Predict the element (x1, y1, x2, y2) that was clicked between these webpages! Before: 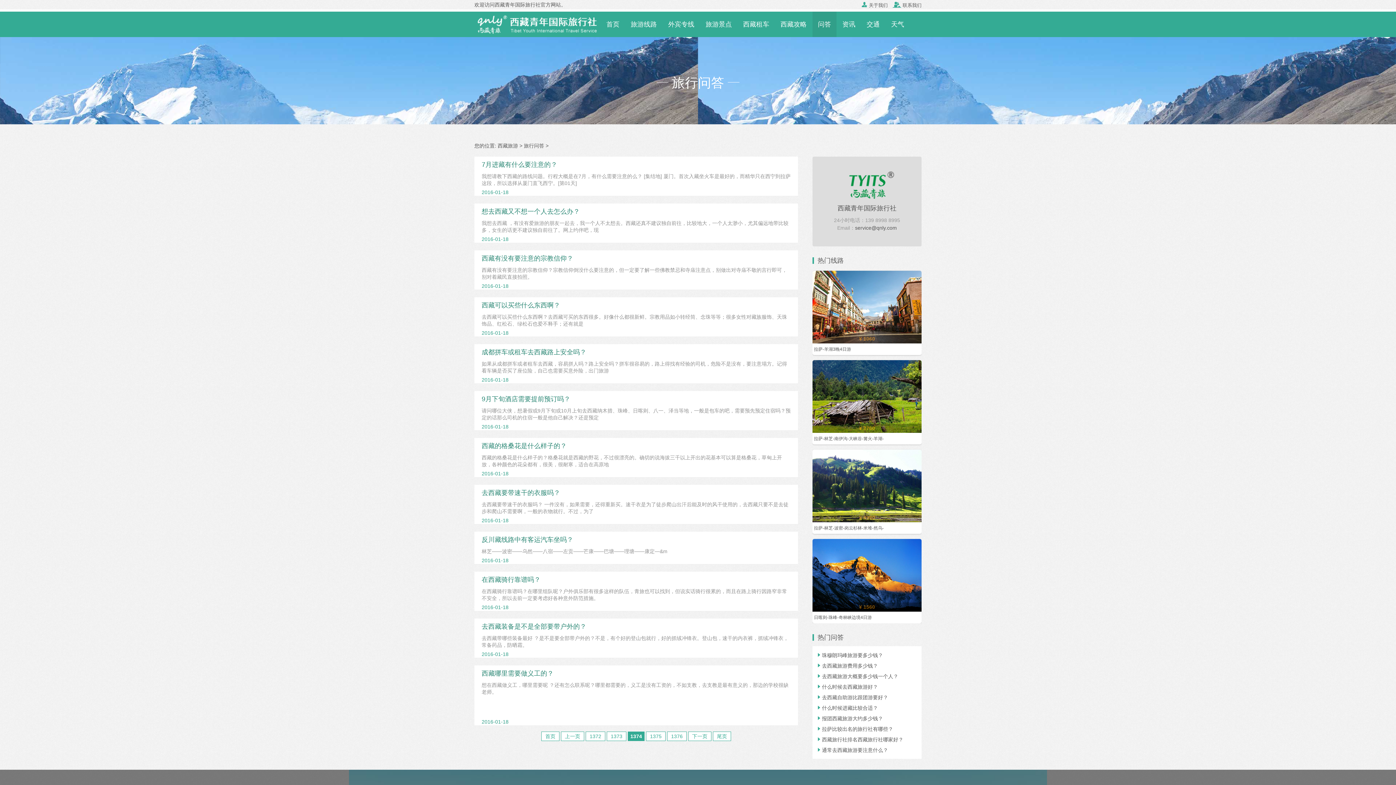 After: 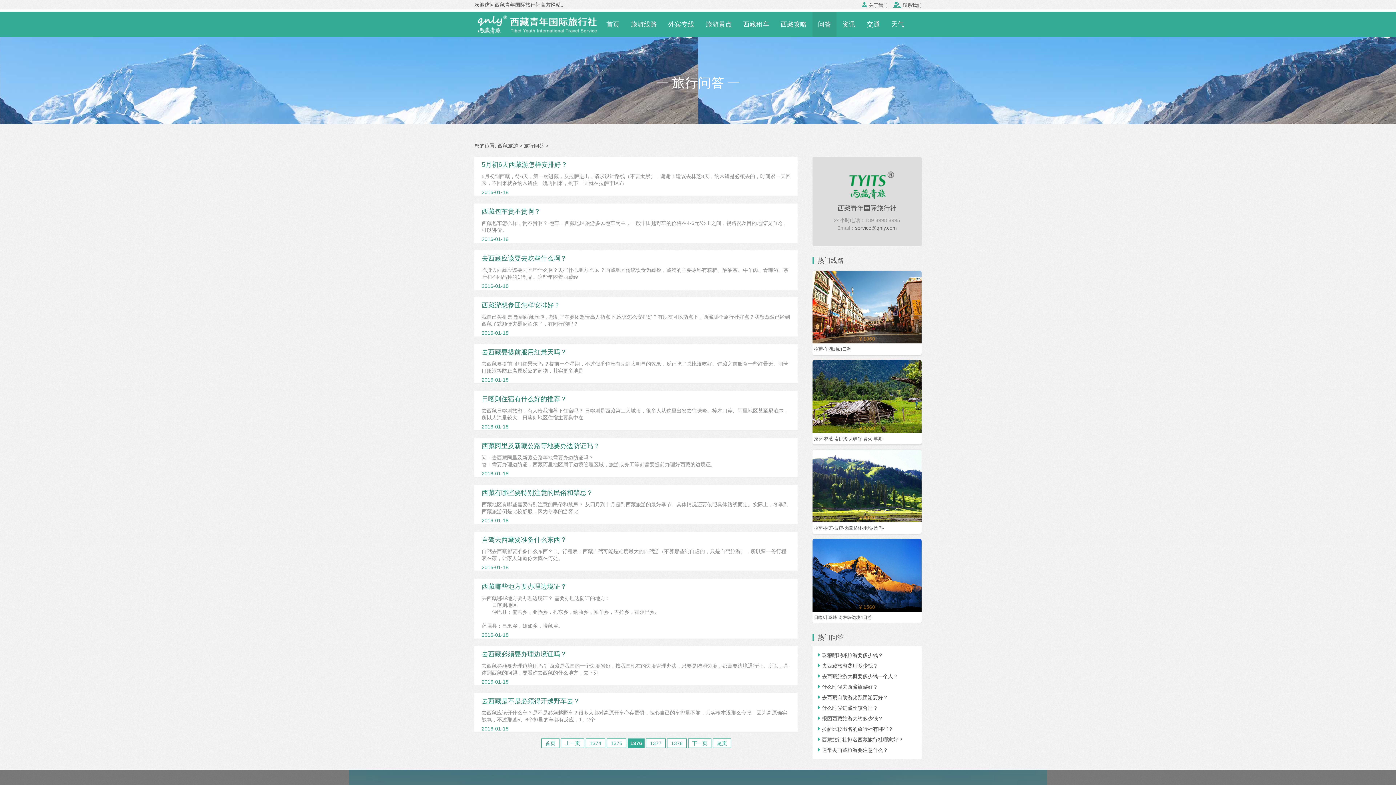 Action: bbox: (667, 732, 686, 741) label: 1376